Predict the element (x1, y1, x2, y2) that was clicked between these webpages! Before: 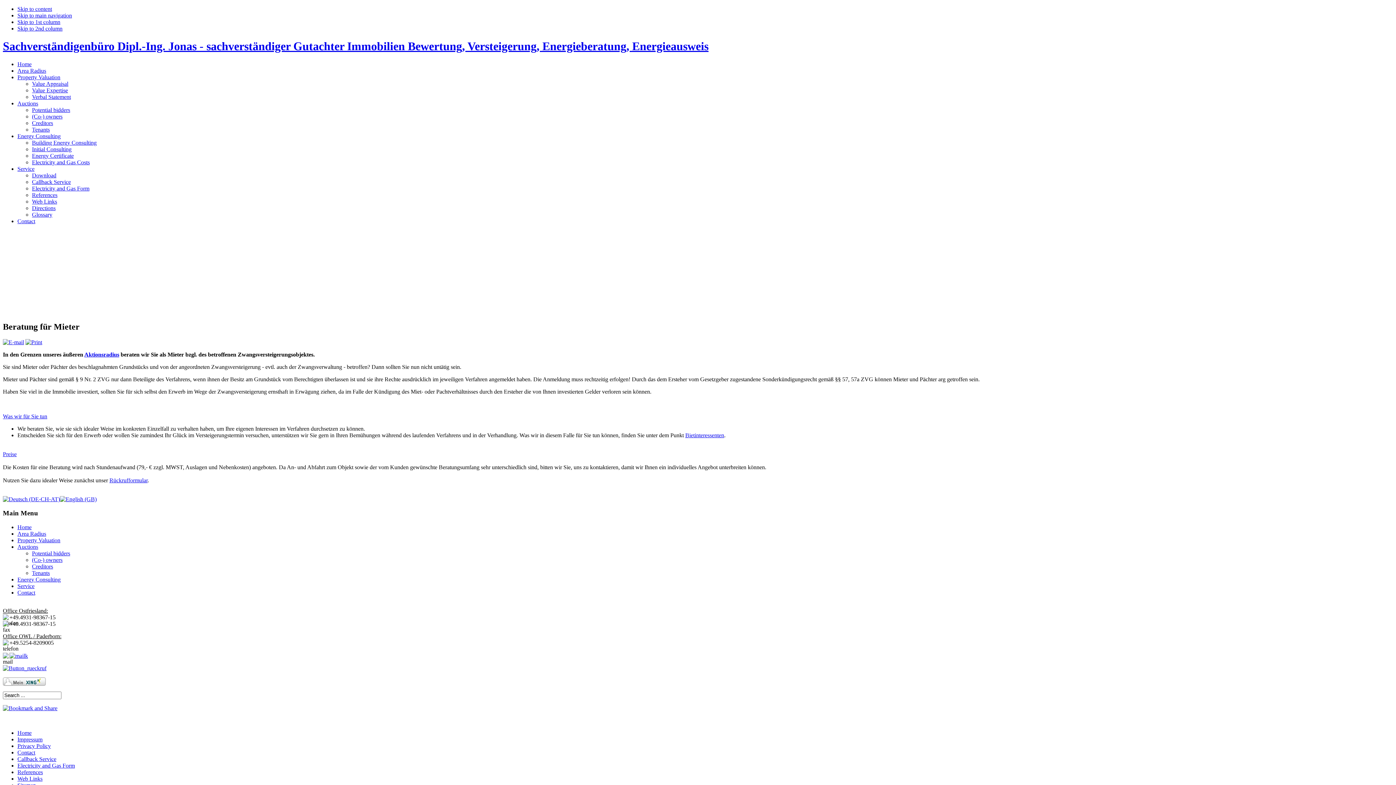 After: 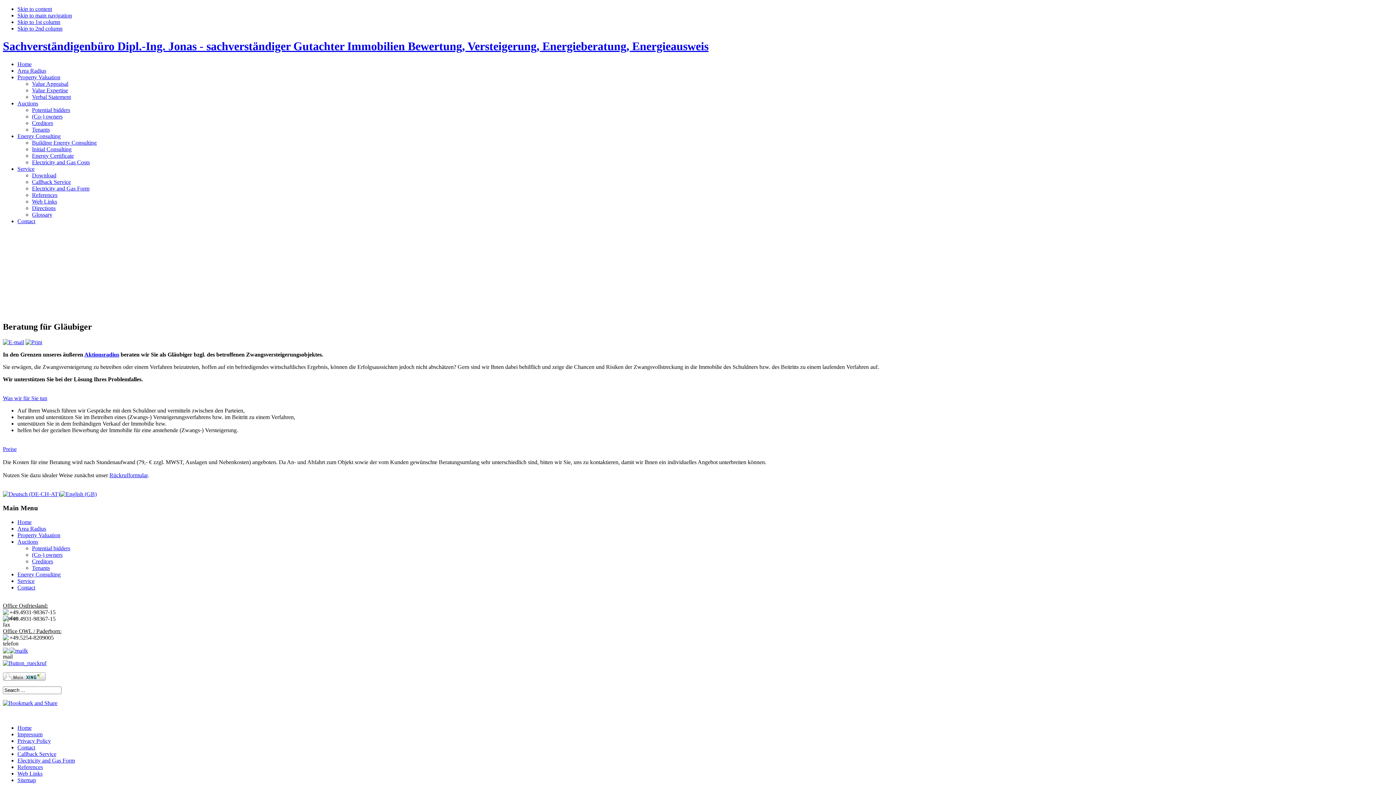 Action: label: Creditors bbox: (32, 563, 53, 569)